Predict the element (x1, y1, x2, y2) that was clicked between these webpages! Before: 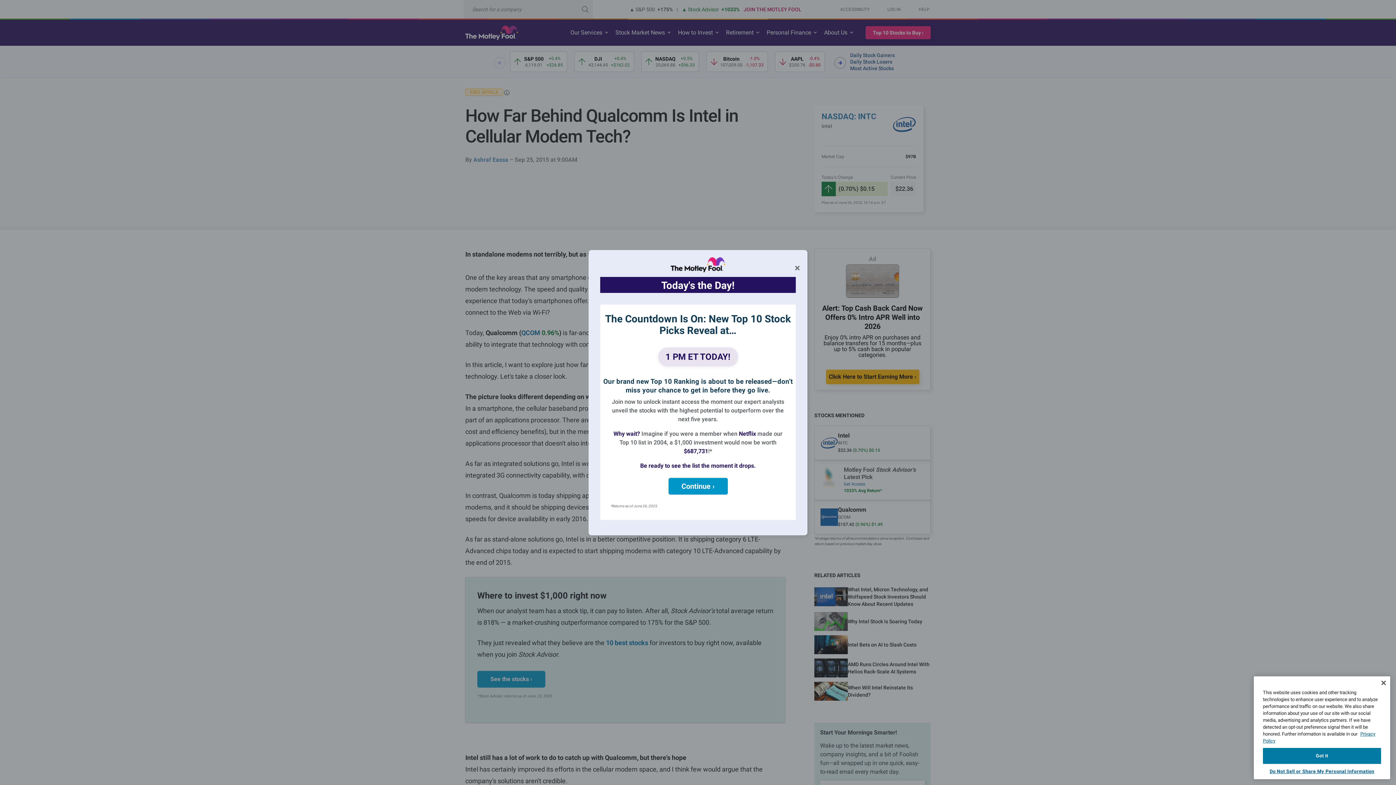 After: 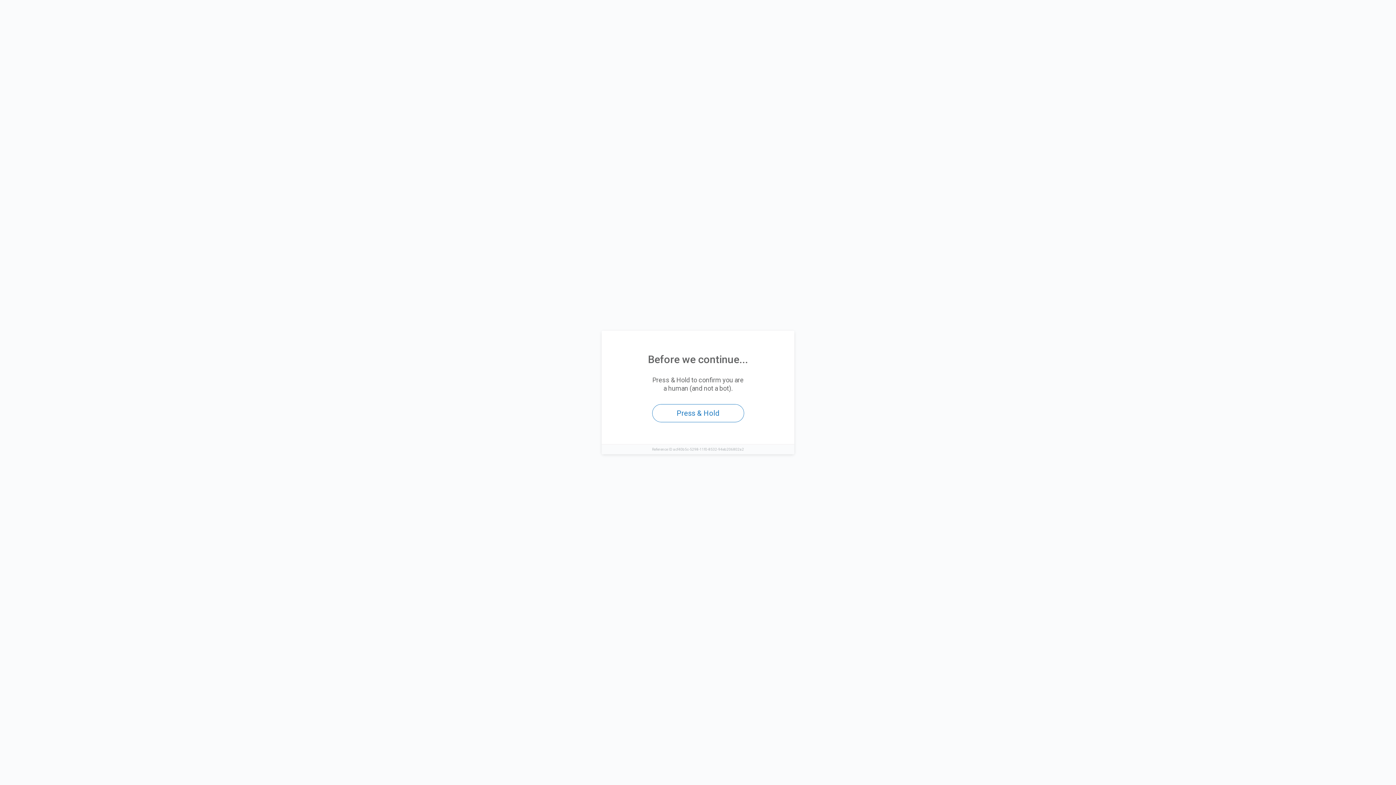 Action: label: 1 PM ET TODAY! bbox: (658, 347, 738, 366)